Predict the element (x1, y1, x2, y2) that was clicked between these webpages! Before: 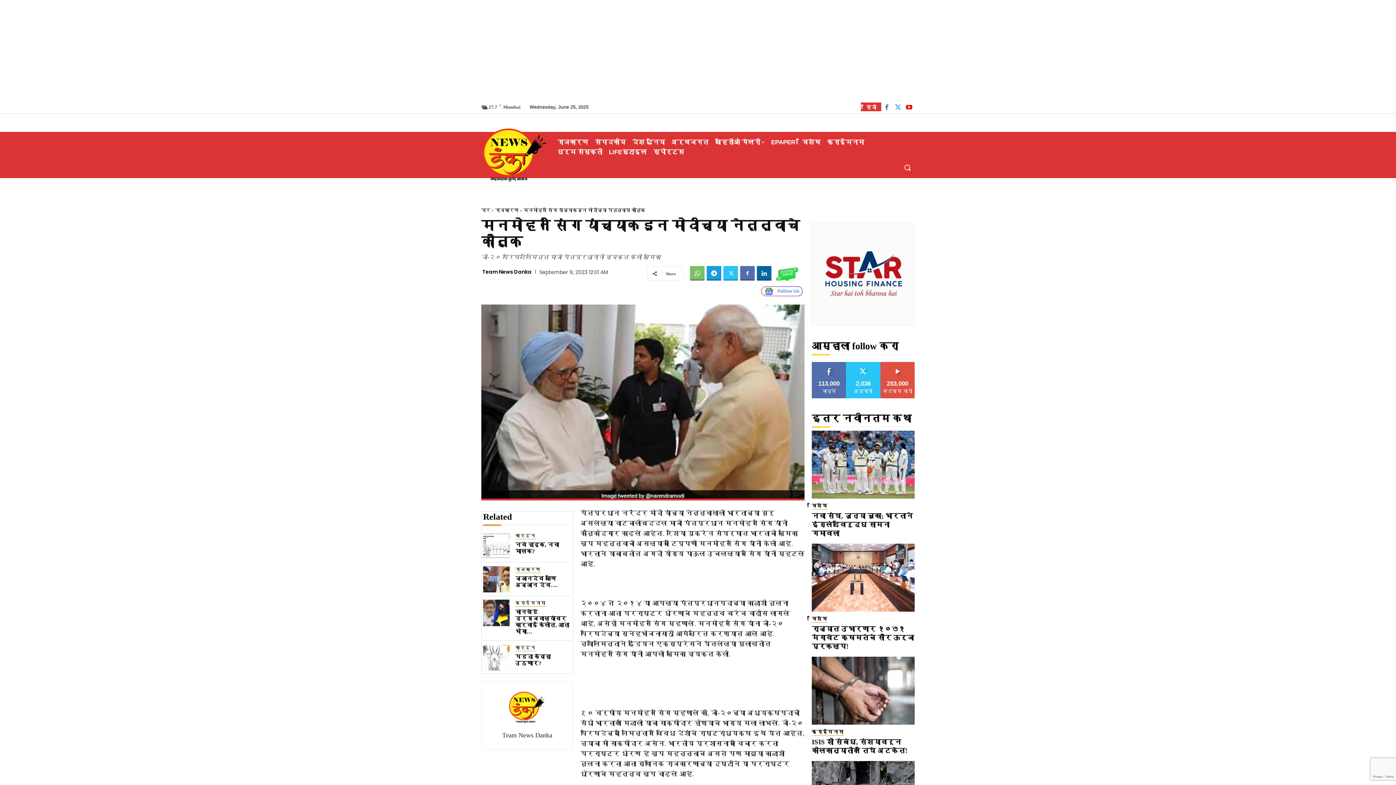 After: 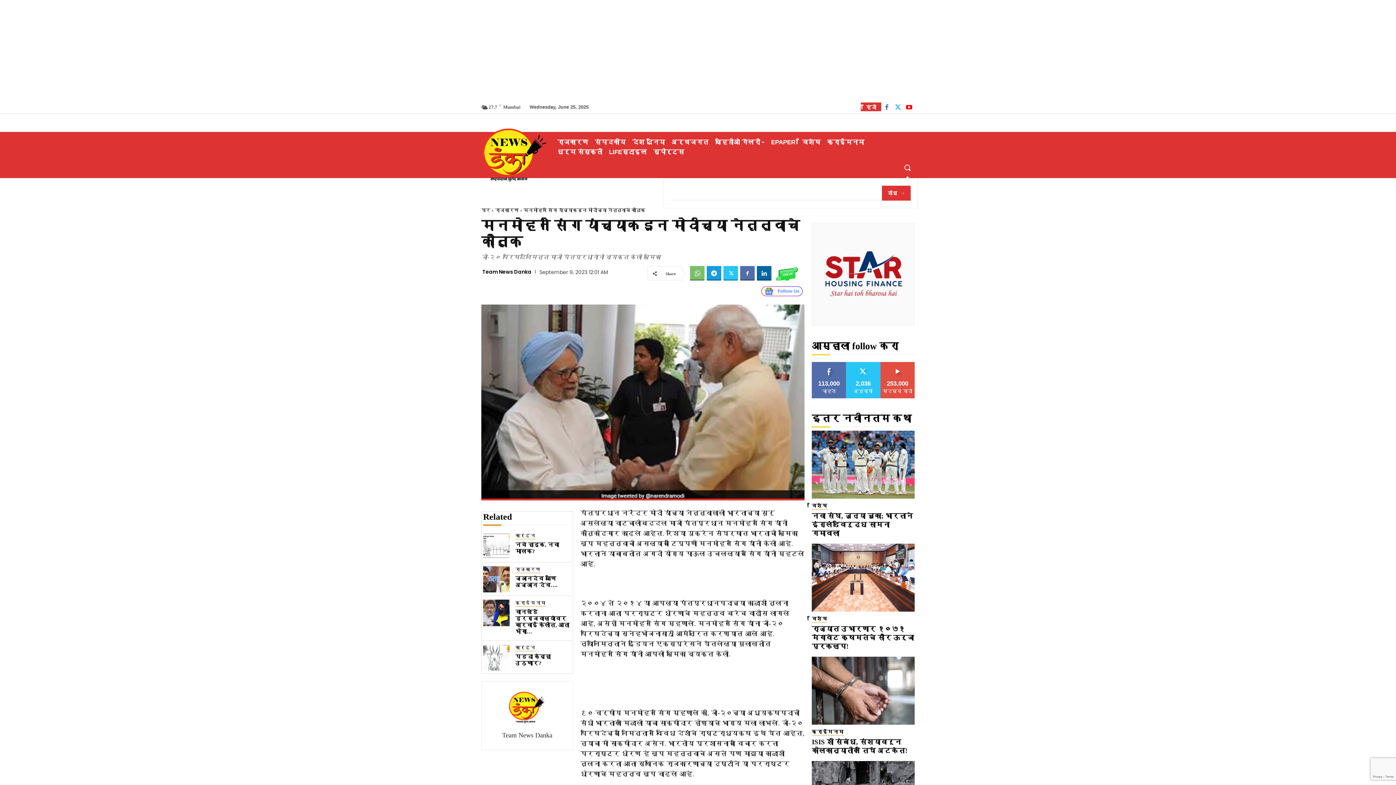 Action: label: Search bbox: (897, 157, 918, 178)